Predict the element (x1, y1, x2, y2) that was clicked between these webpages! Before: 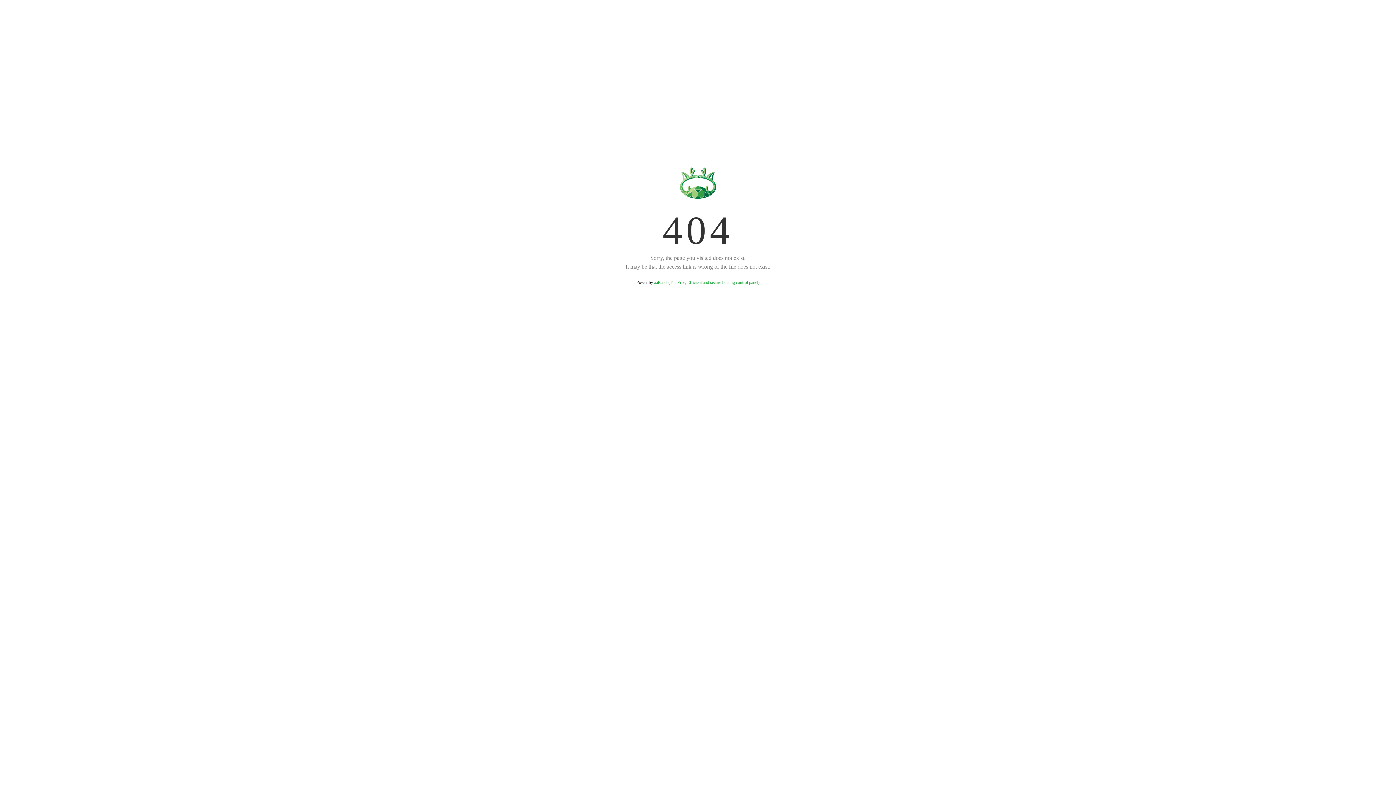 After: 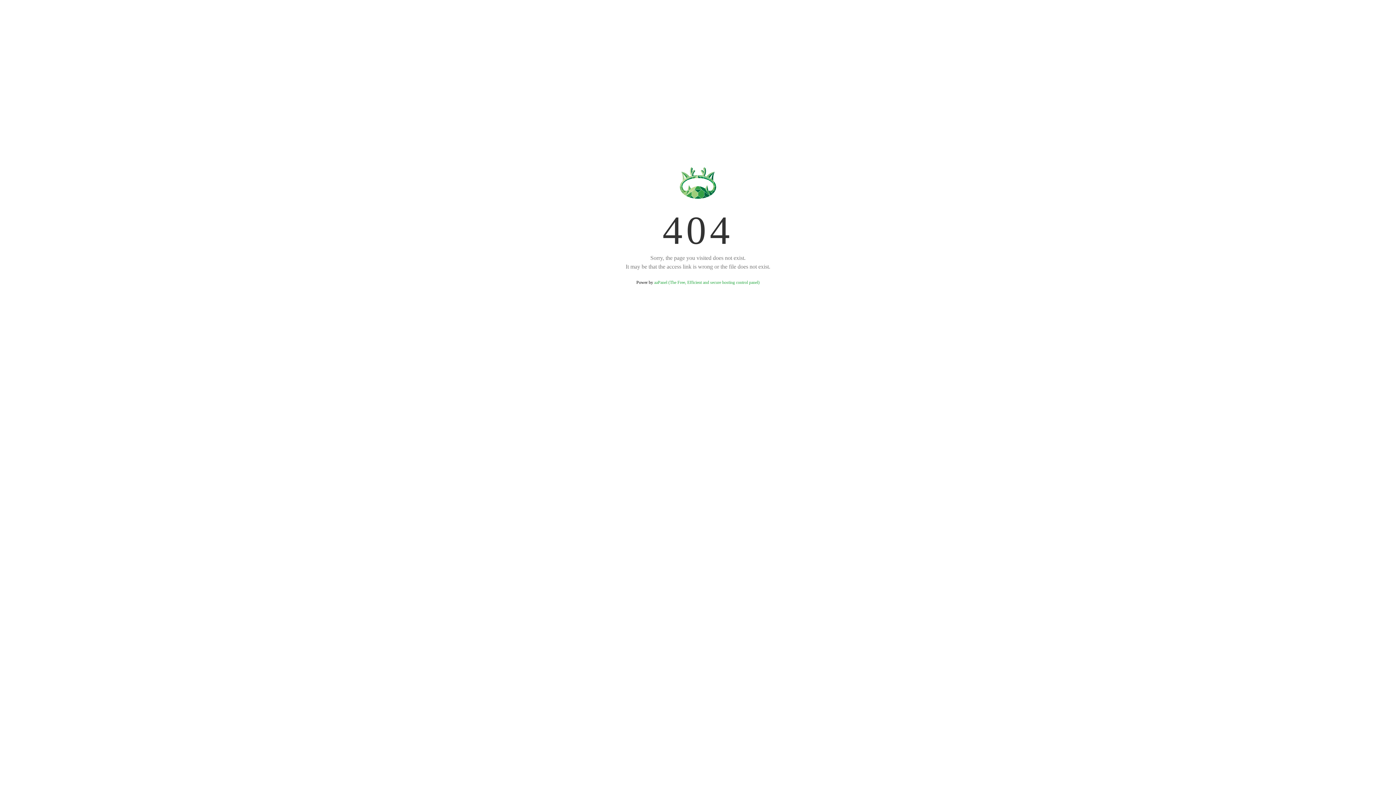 Action: bbox: (654, 280, 759, 285) label: aaPanel (The Free, Efficient and secure hosting control panel)